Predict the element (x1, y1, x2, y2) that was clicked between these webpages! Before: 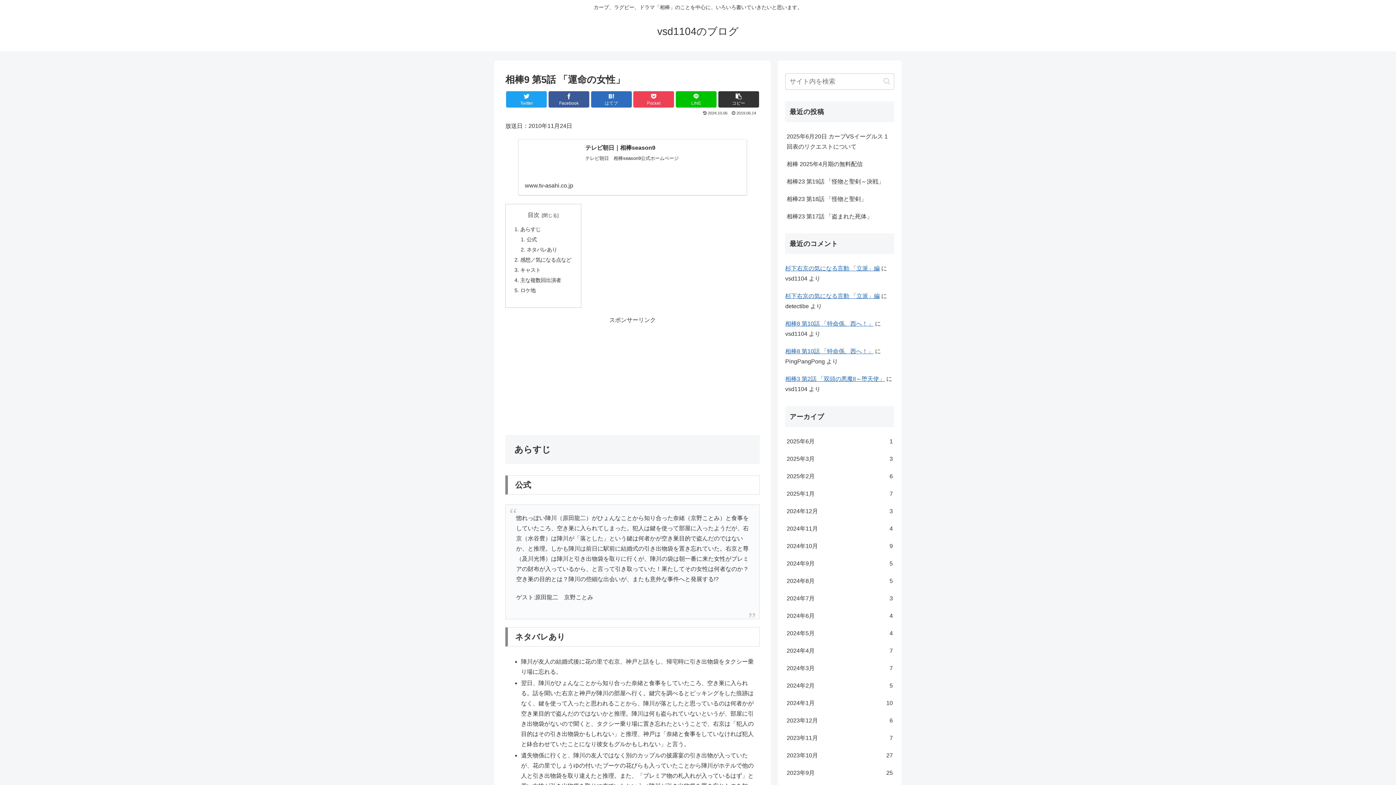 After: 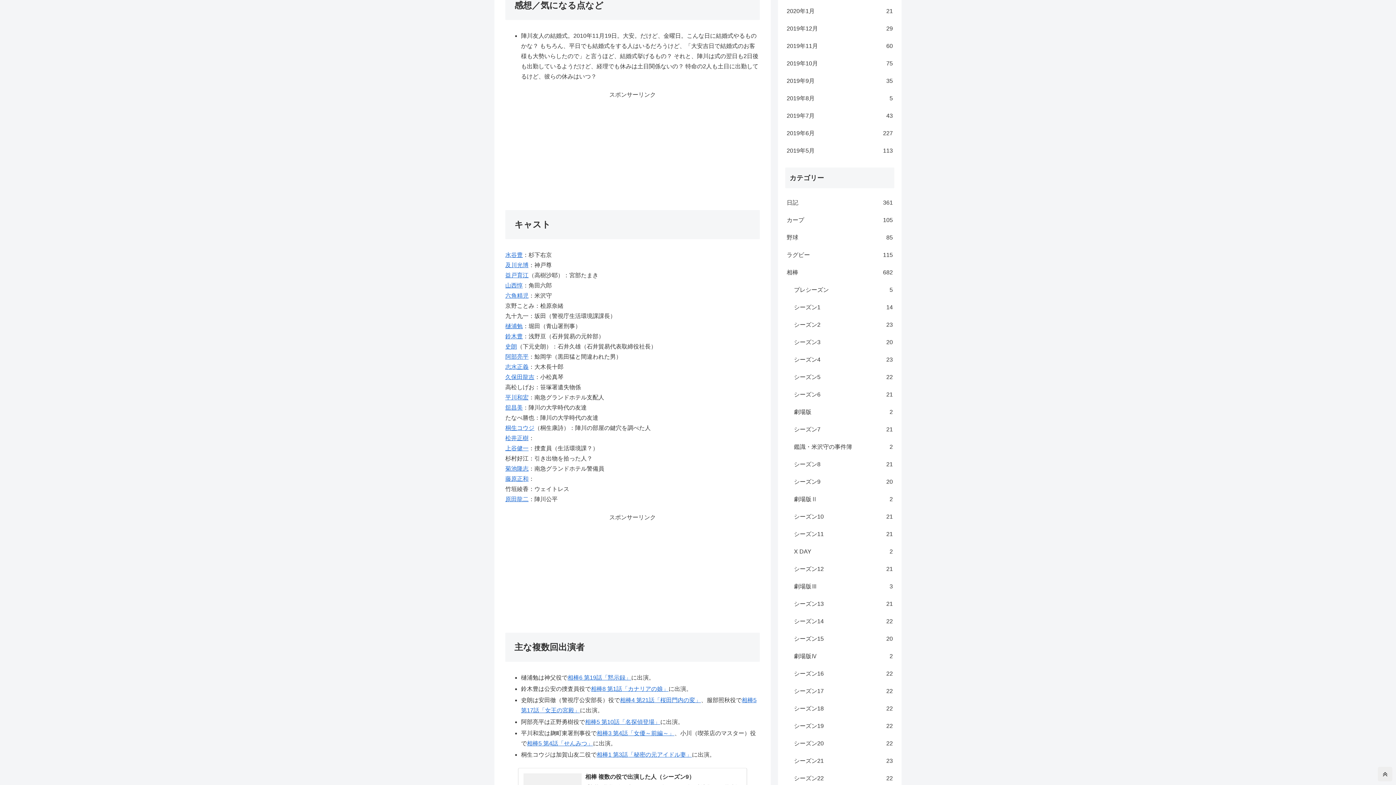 Action: bbox: (520, 257, 571, 262) label: 感想／気になる点など